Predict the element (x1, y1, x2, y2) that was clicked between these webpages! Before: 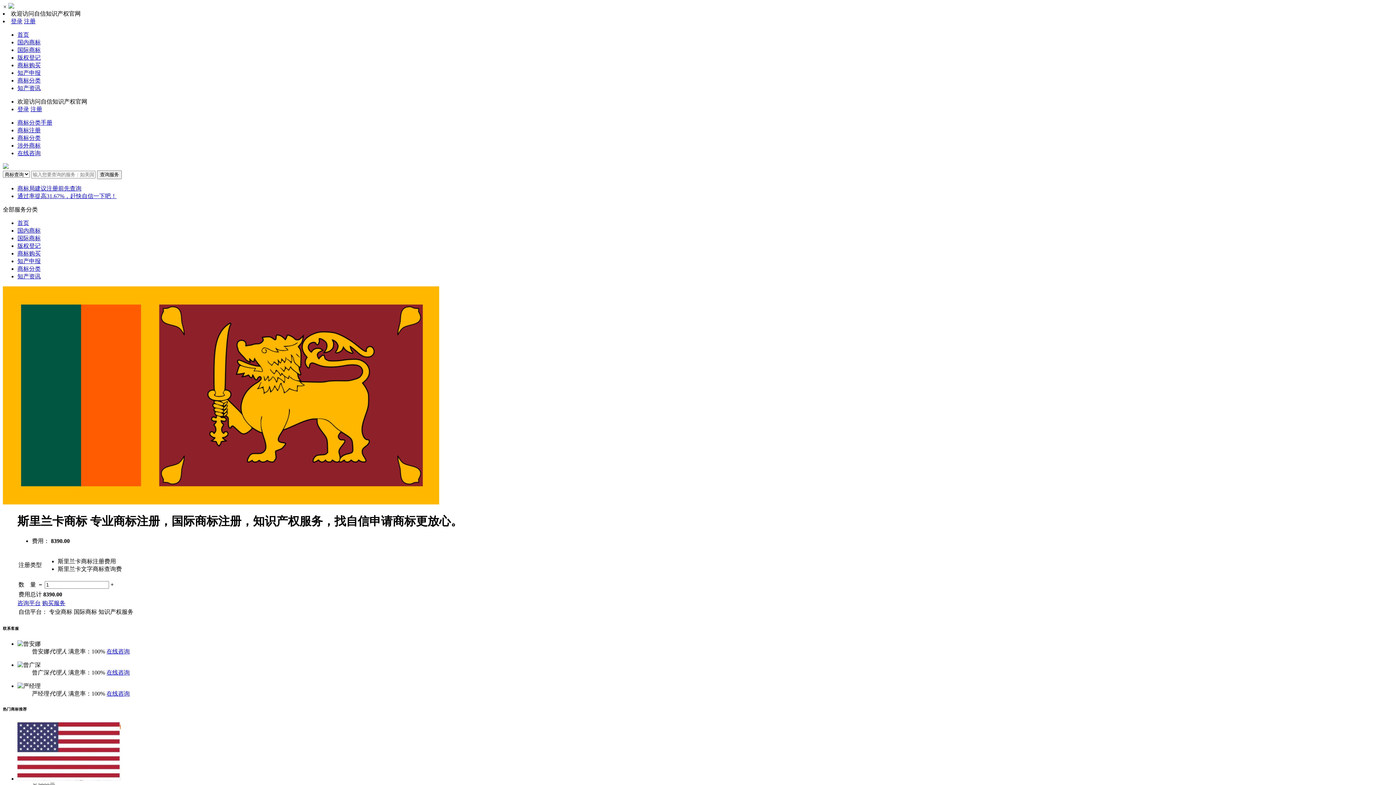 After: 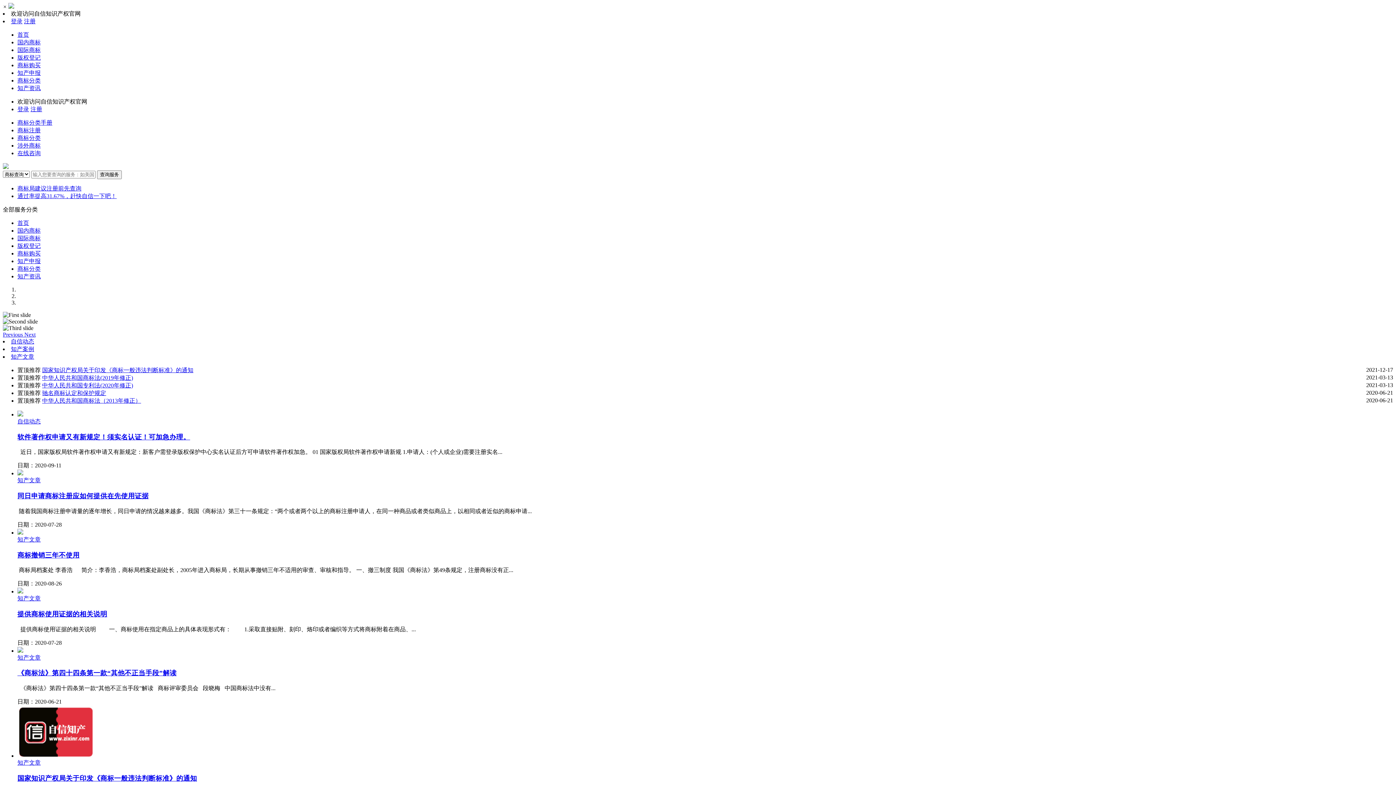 Action: bbox: (17, 85, 40, 91) label: 知产资讯